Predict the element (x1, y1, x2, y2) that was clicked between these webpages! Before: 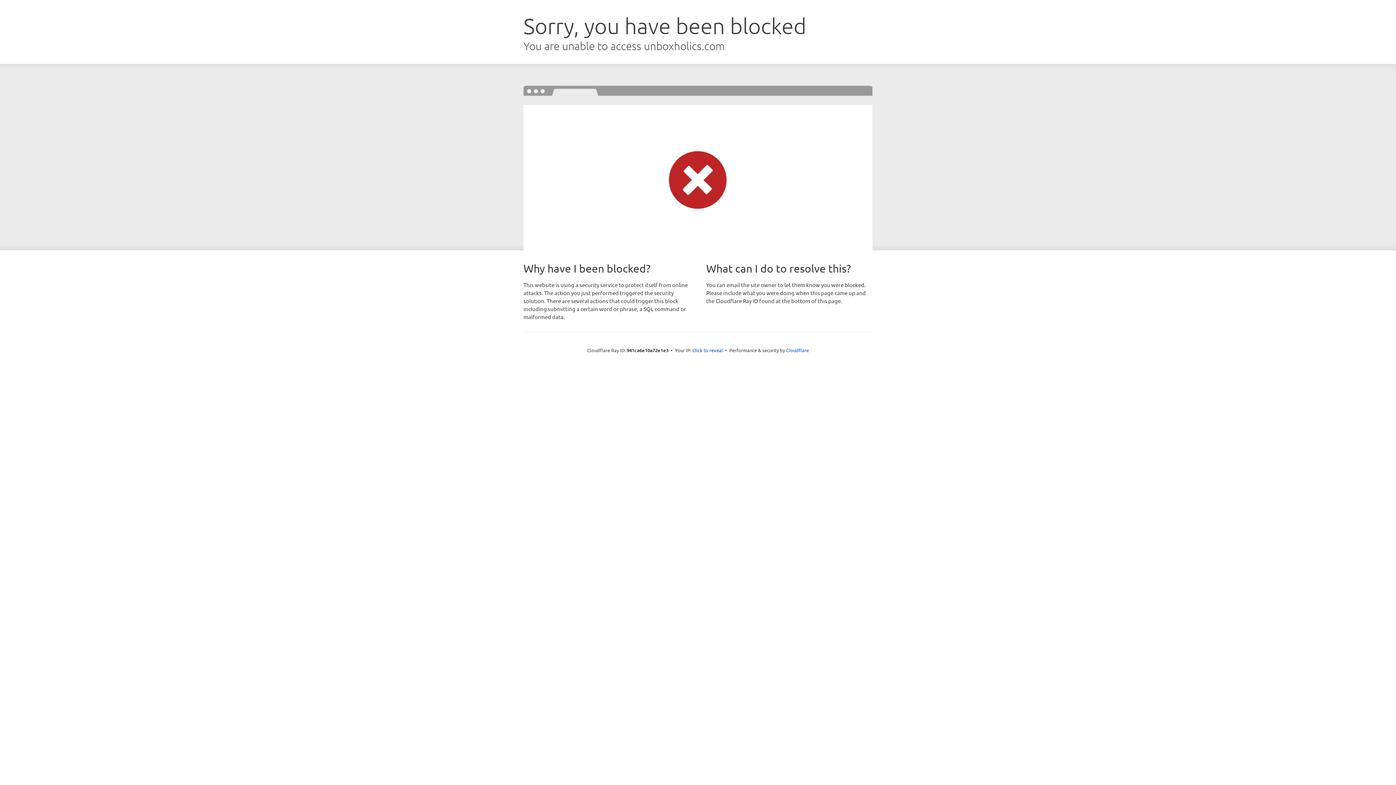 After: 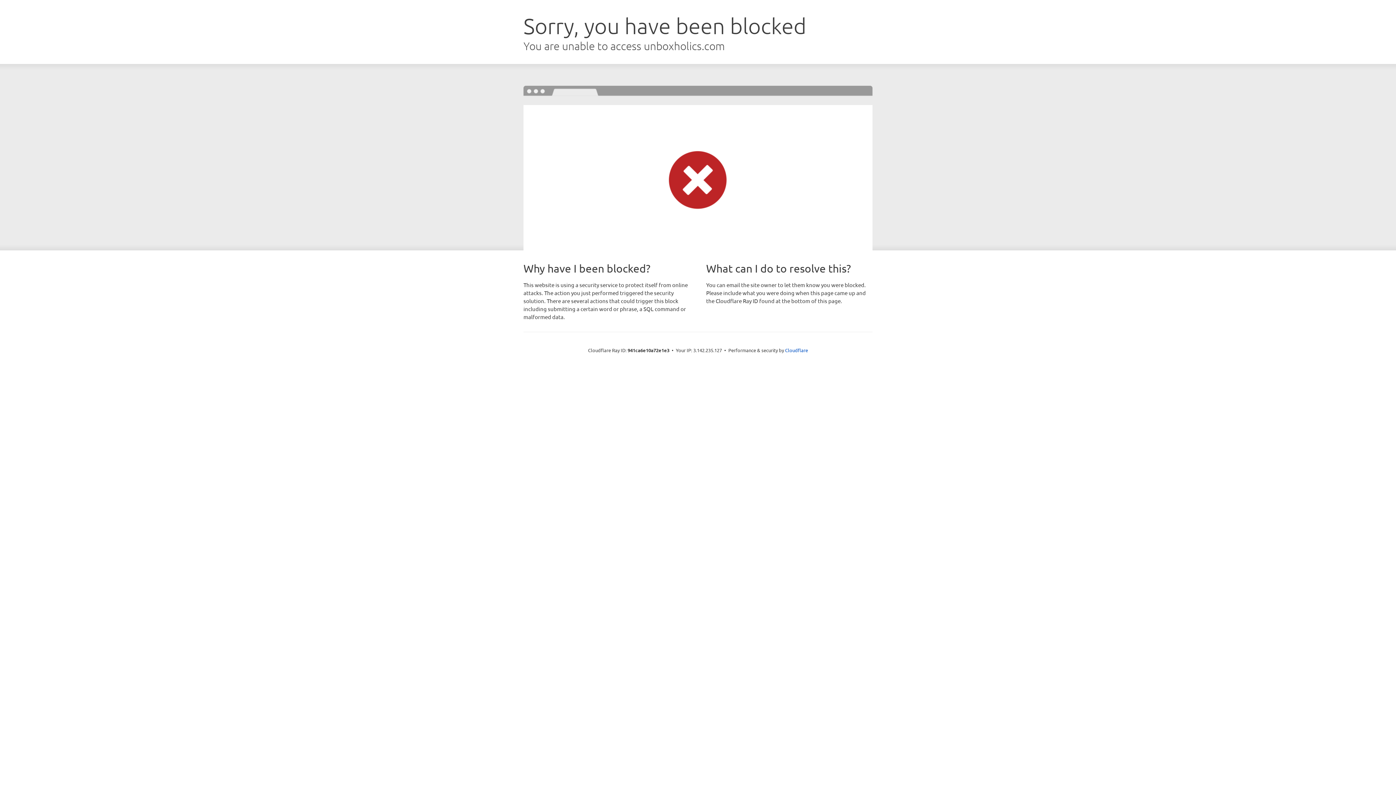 Action: bbox: (692, 346, 723, 353) label: Click to reveal